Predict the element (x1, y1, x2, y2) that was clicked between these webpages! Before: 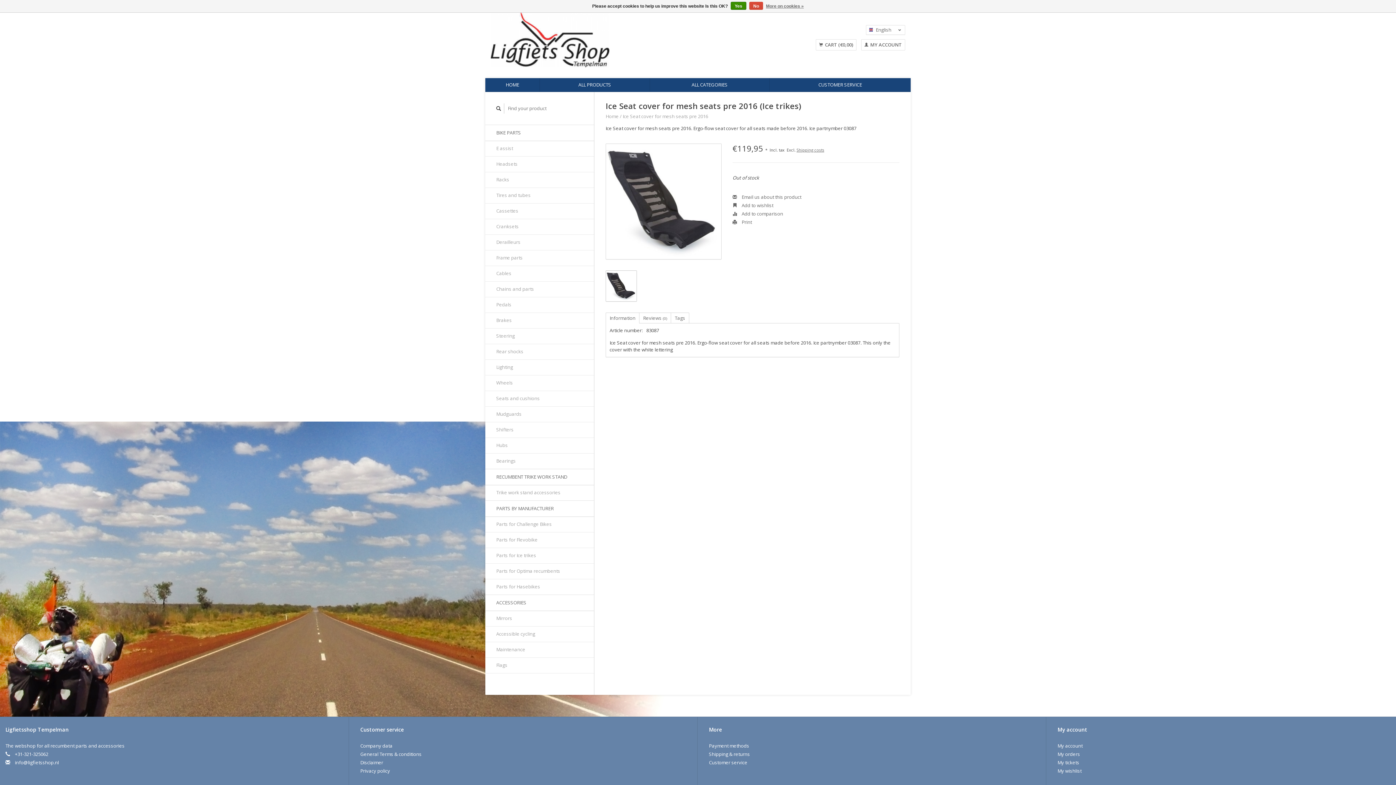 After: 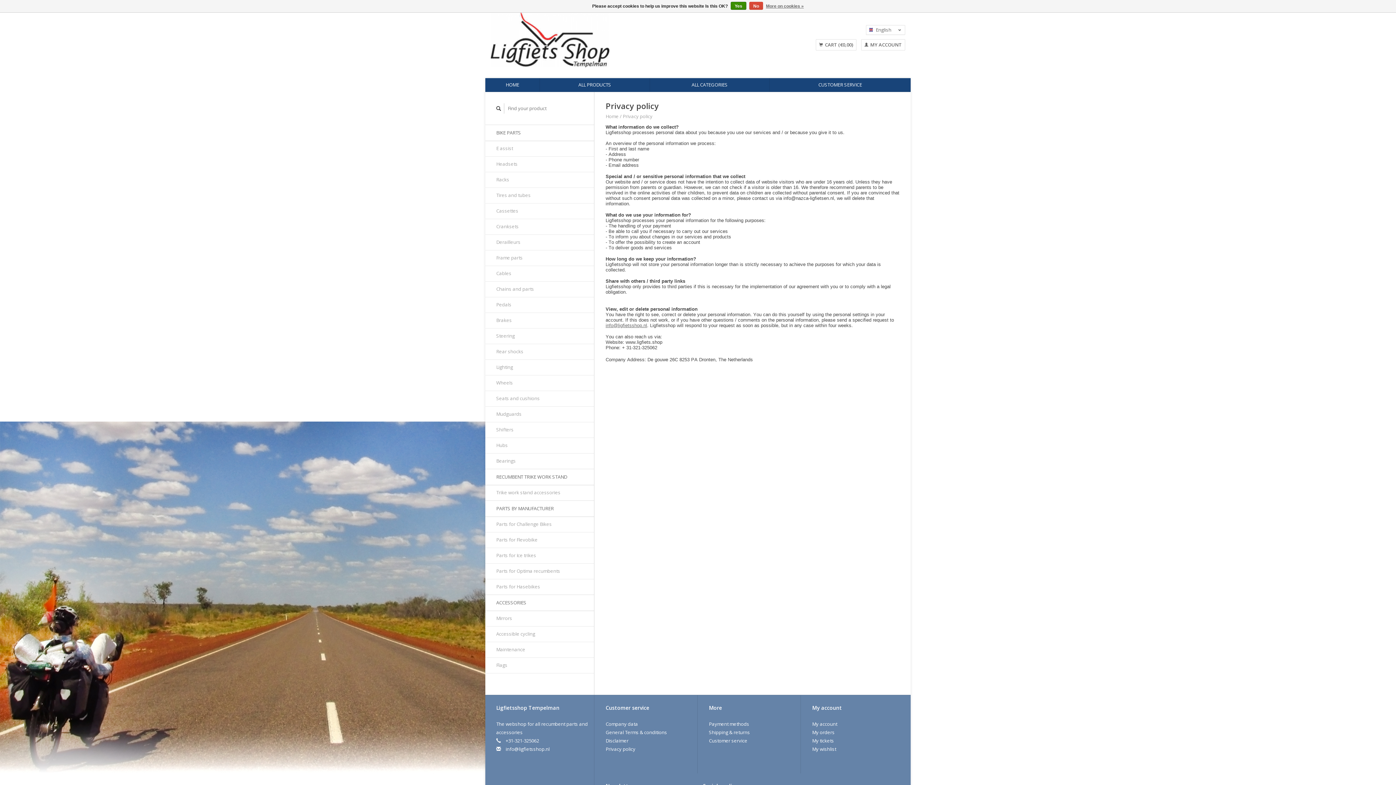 Action: bbox: (360, 768, 390, 774) label: Privacy policy